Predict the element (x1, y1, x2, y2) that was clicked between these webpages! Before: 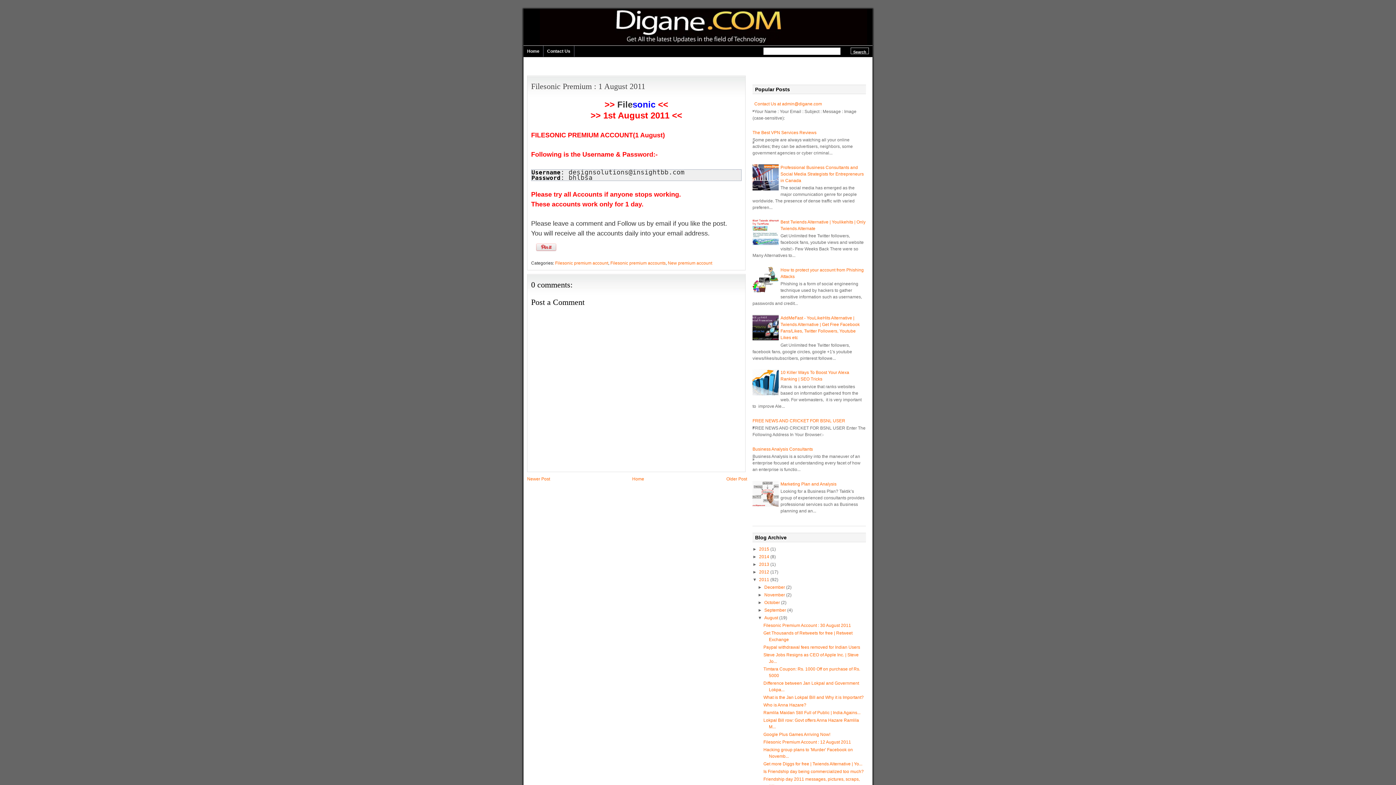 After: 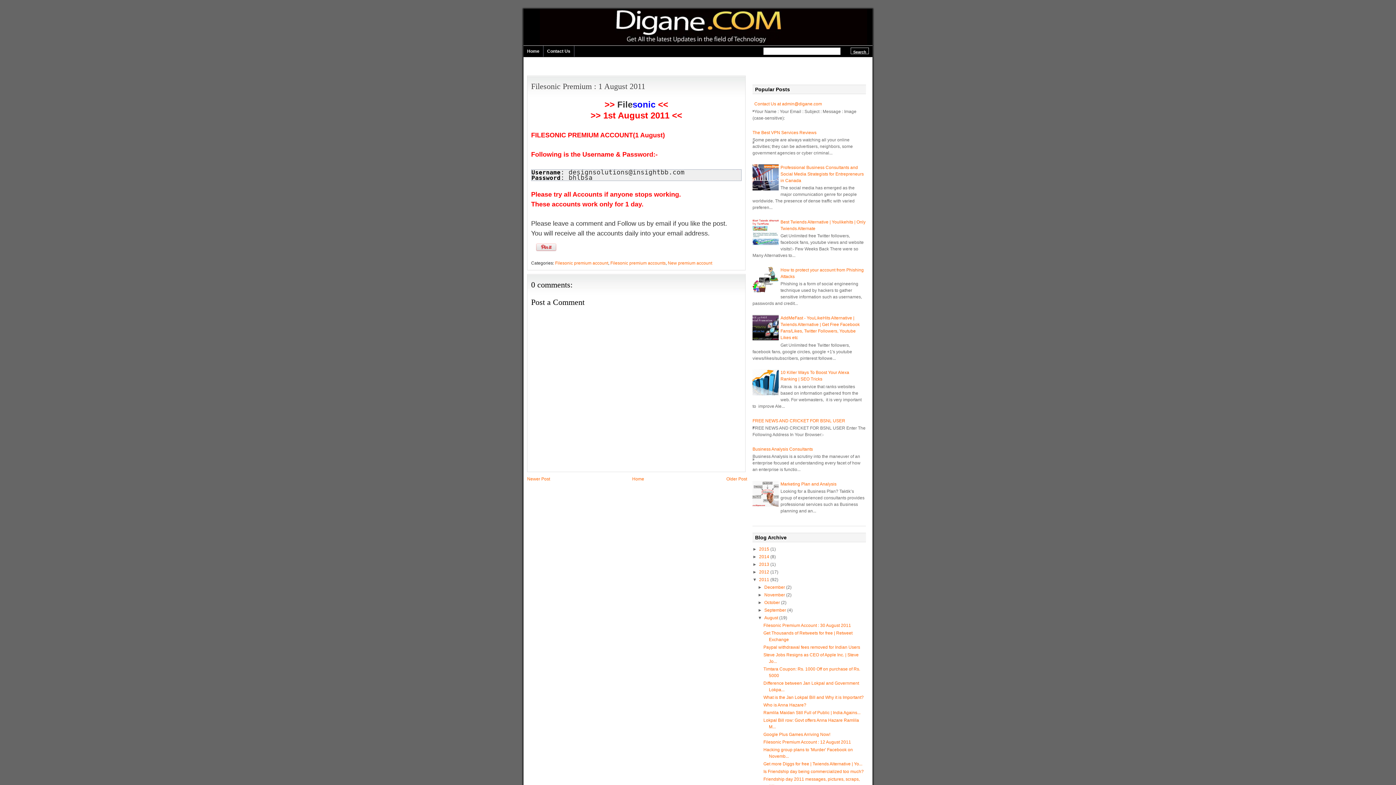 Action: bbox: (752, 289, 778, 294)